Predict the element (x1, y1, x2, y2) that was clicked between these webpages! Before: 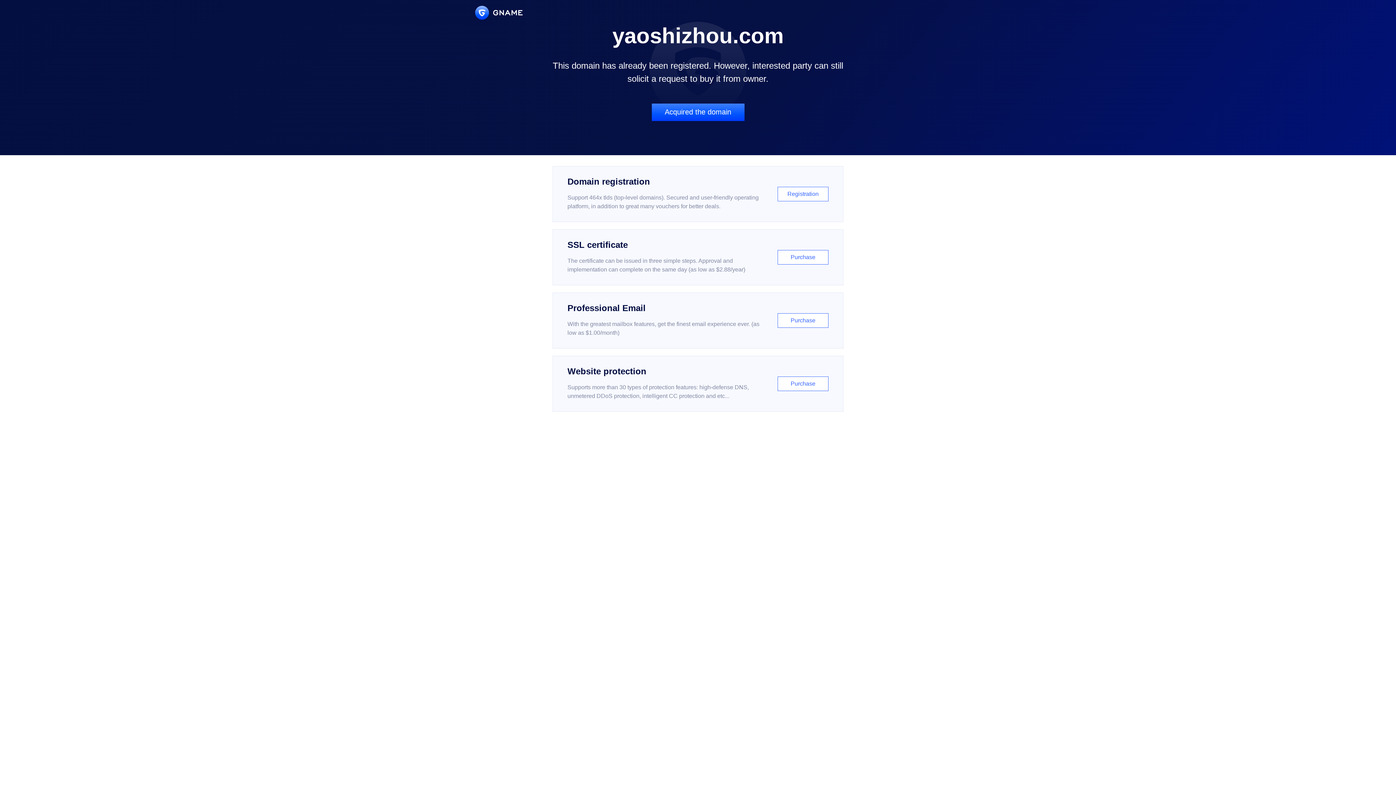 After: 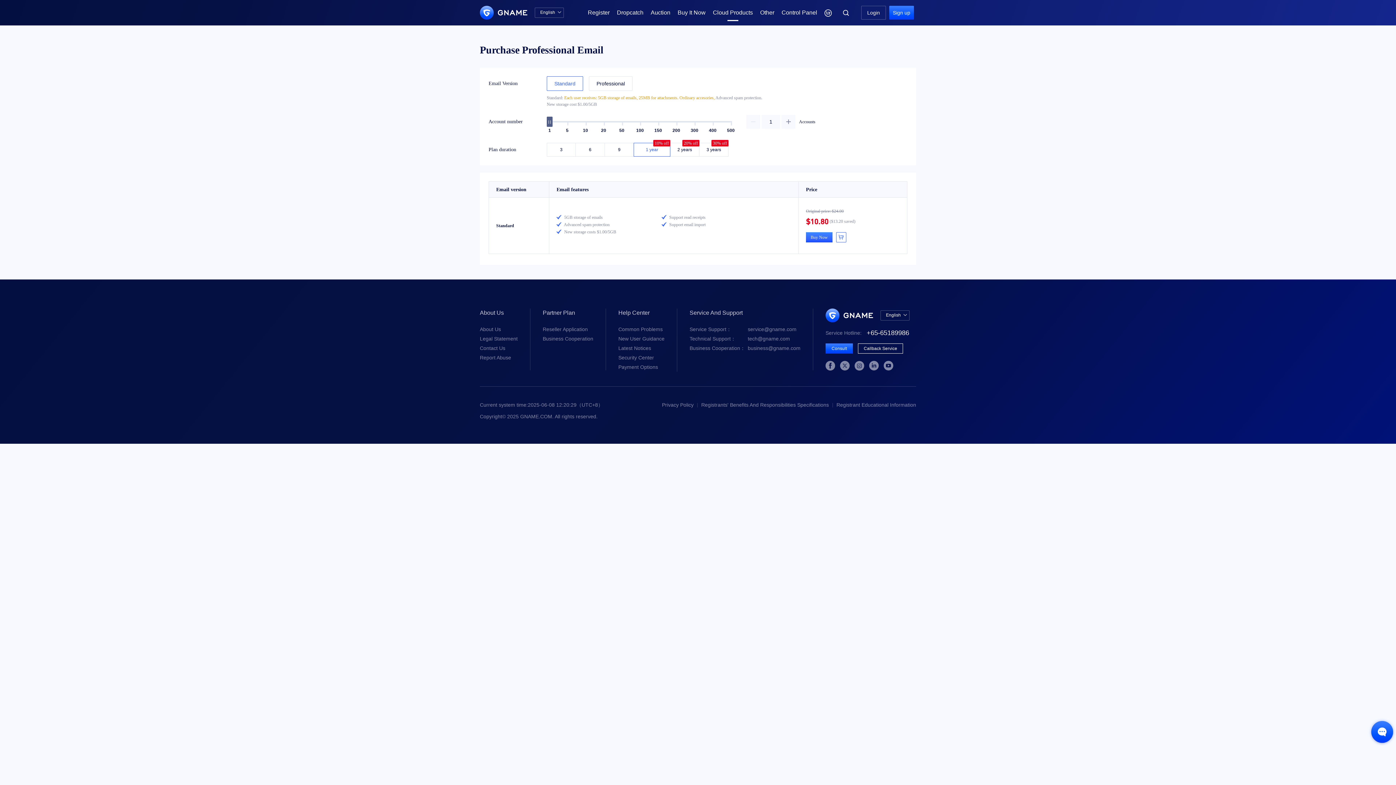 Action: bbox: (552, 292, 843, 348) label: Professional Email

With the greatest mailbox features, get the finest email experience ever. (as low as $1.00/month)

Purchase